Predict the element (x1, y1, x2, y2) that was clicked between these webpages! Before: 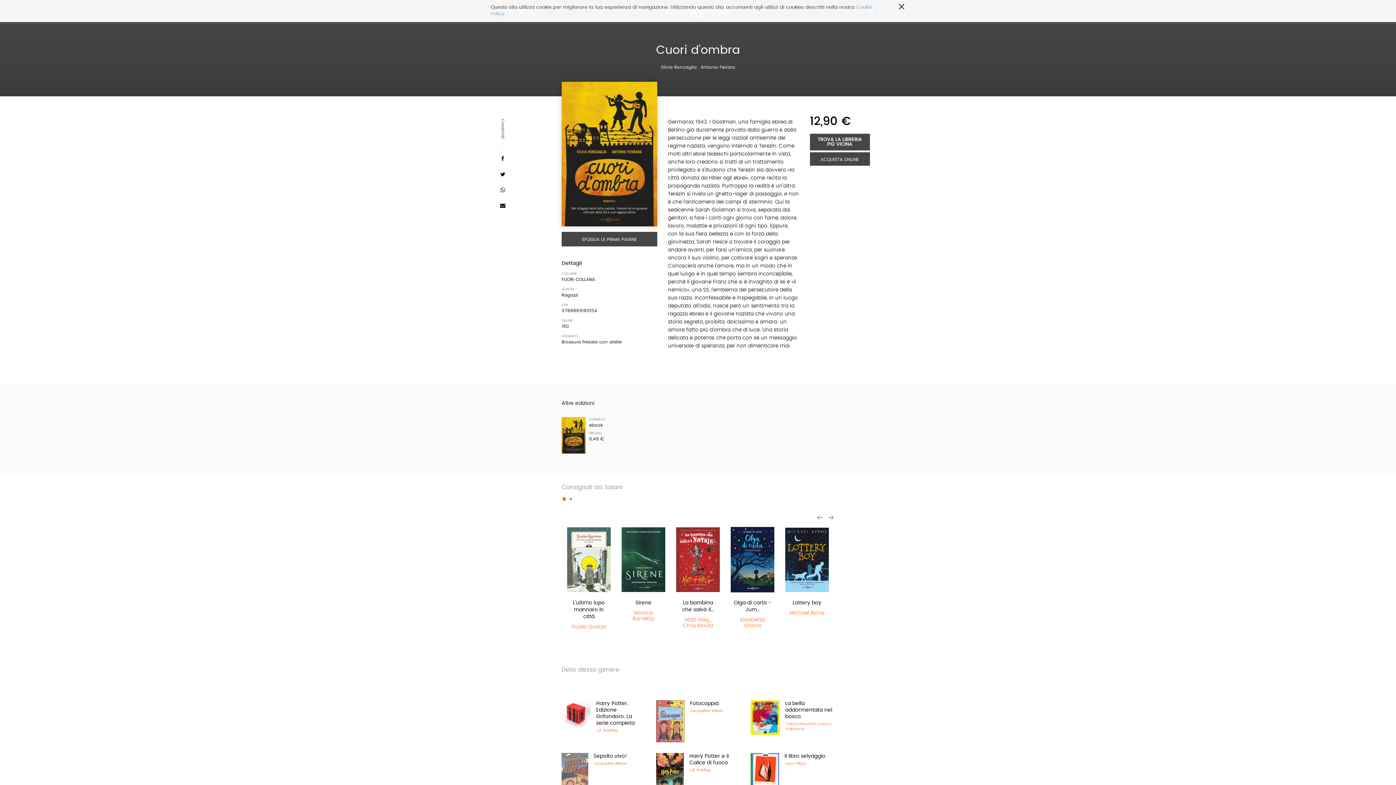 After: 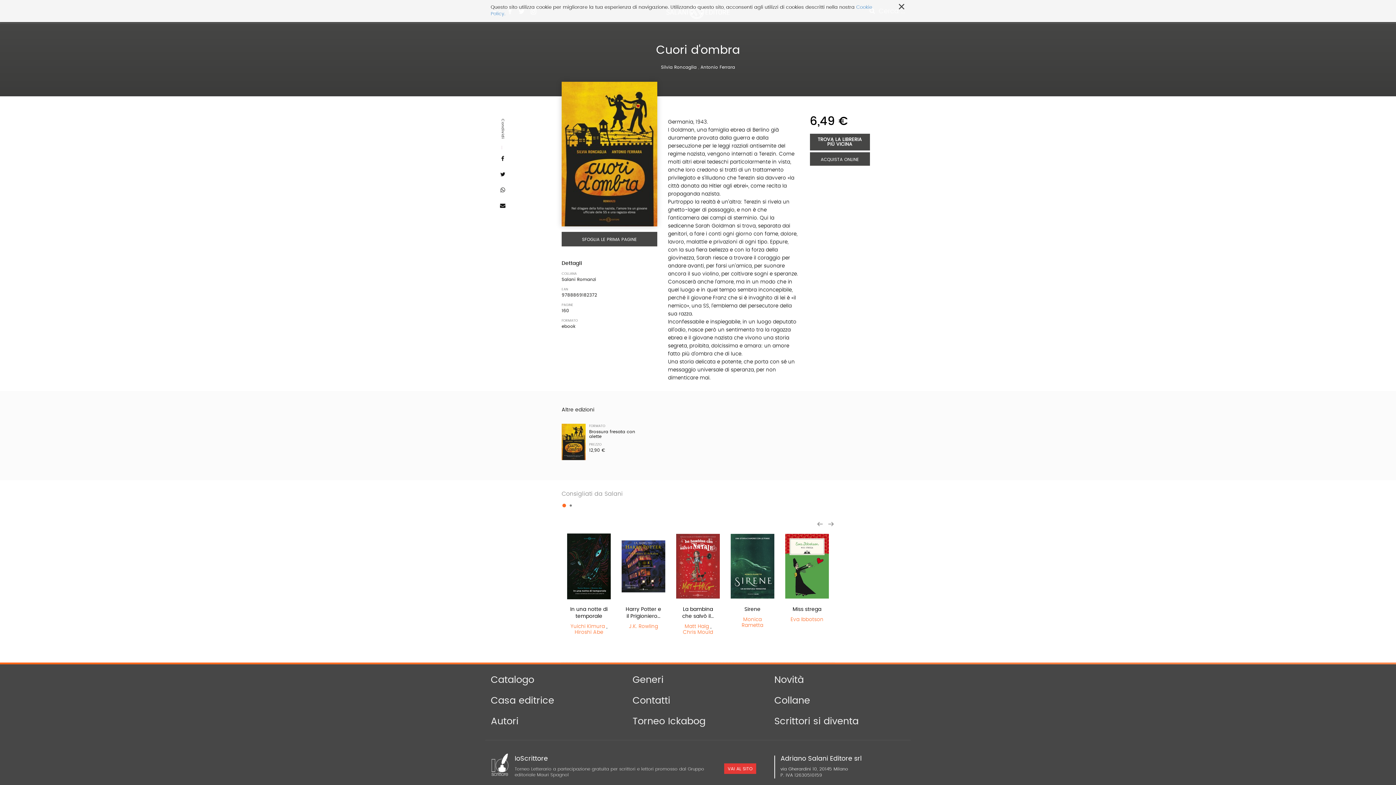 Action: bbox: (561, 432, 585, 436)